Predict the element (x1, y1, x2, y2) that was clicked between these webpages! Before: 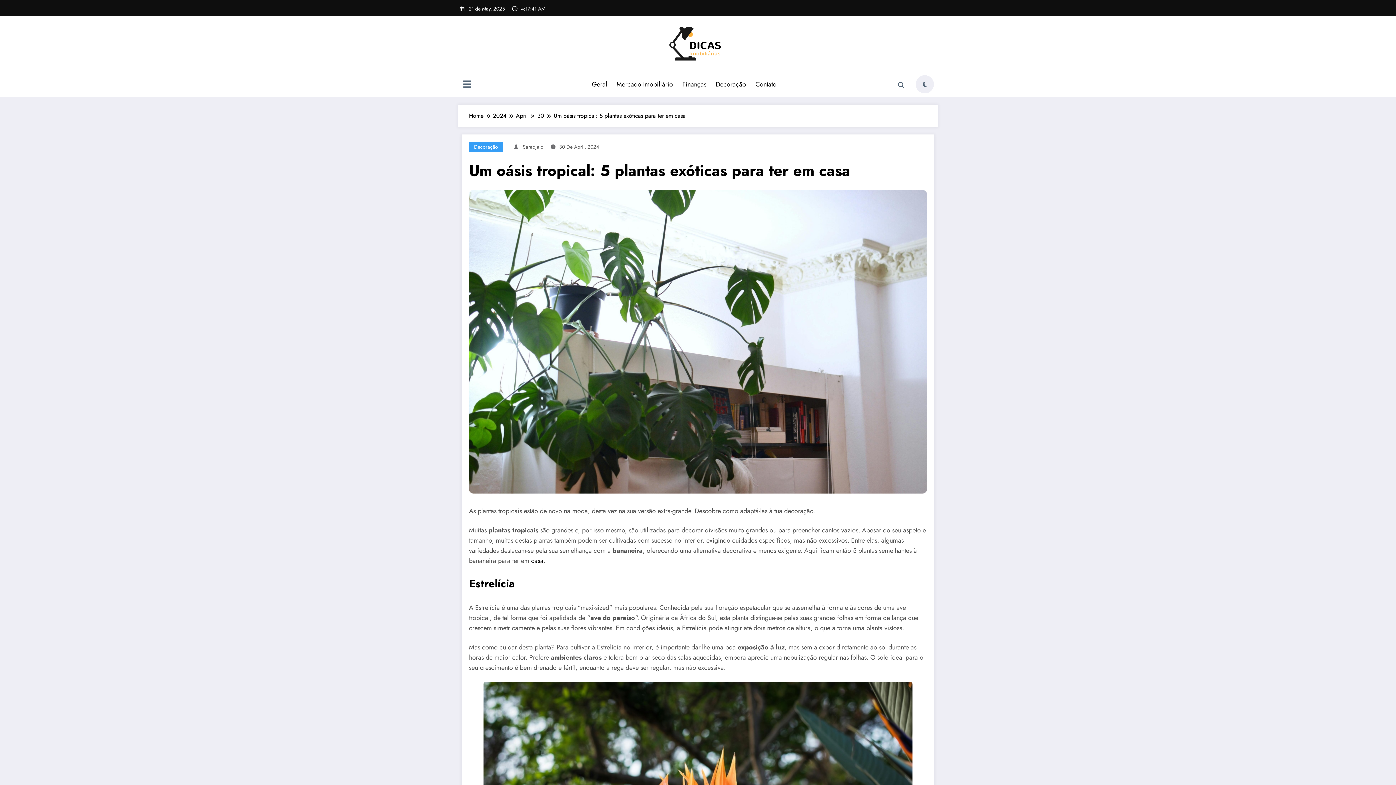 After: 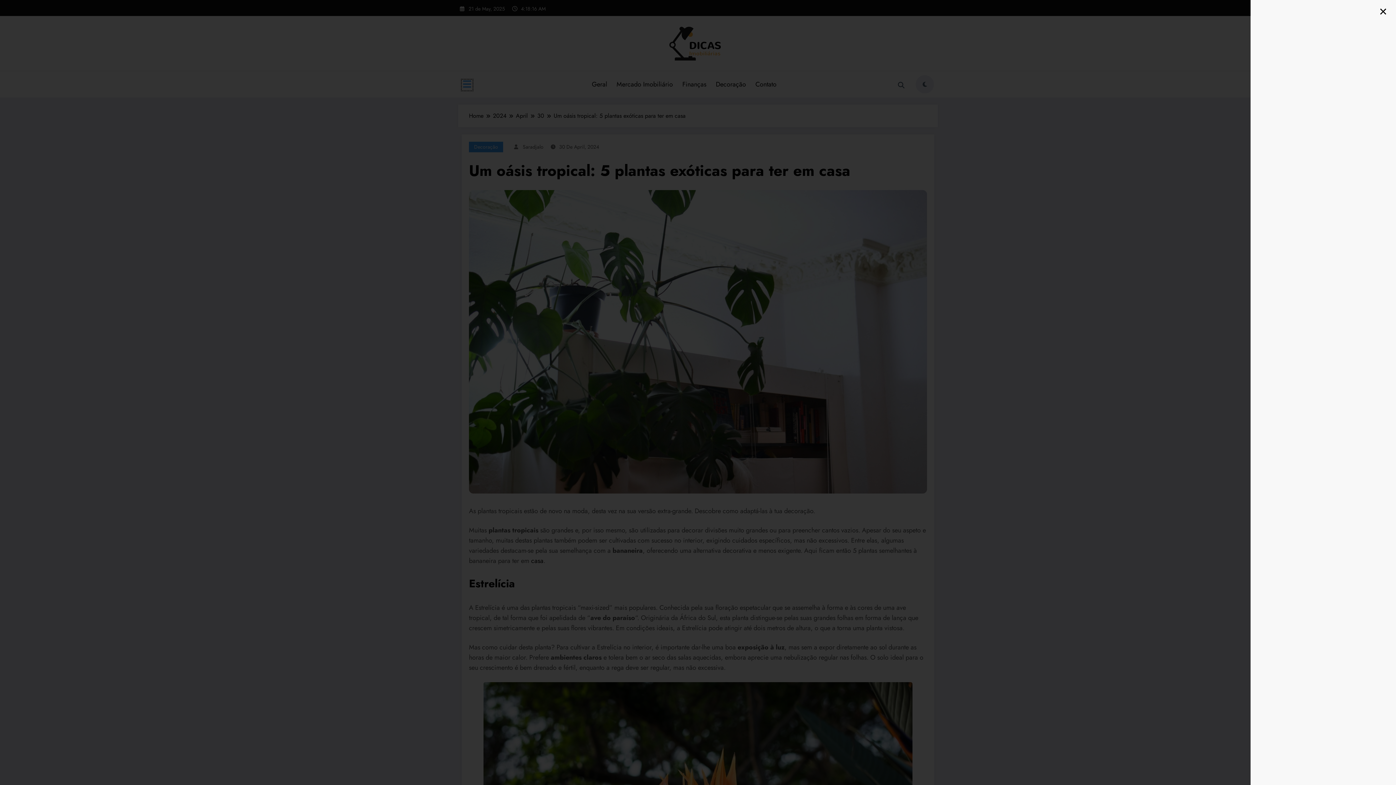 Action: bbox: (461, 79, 472, 90)